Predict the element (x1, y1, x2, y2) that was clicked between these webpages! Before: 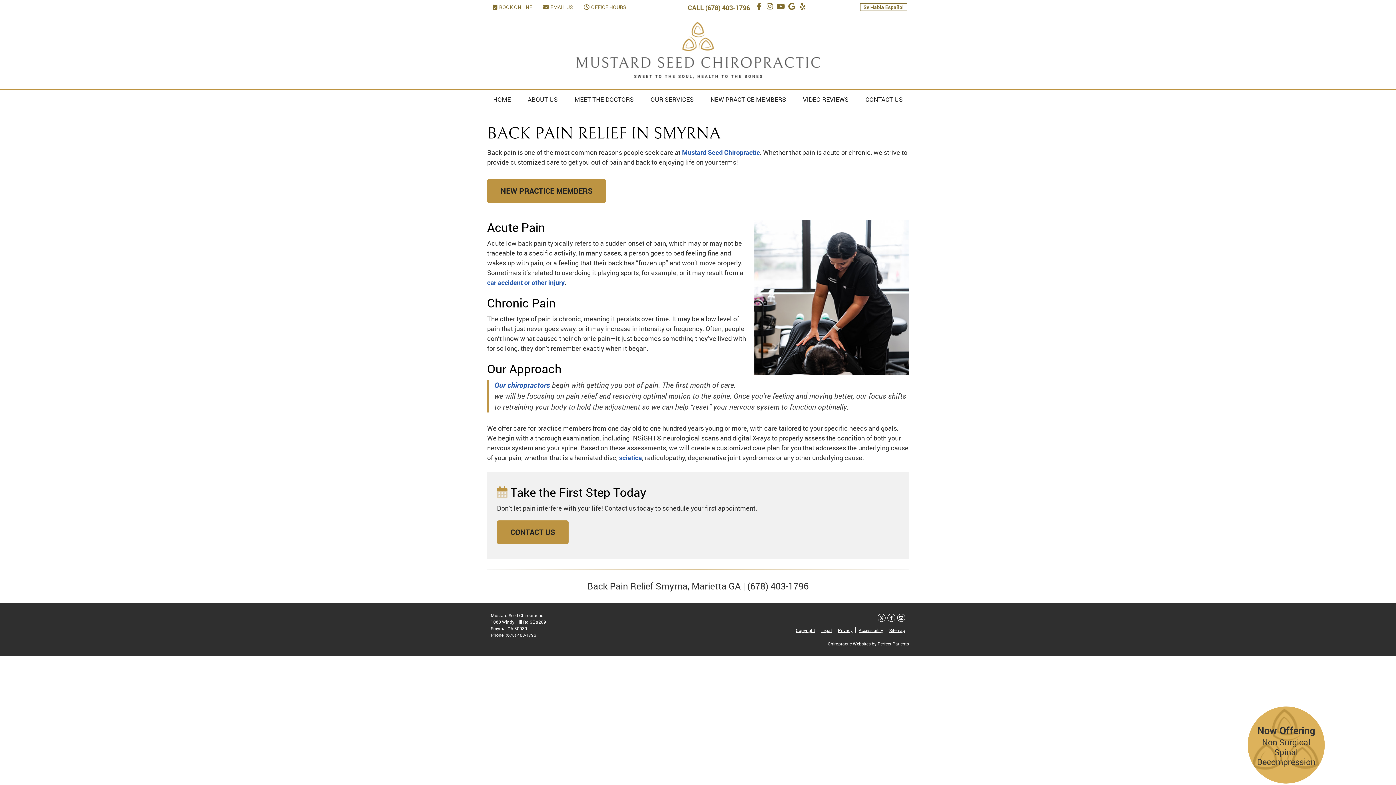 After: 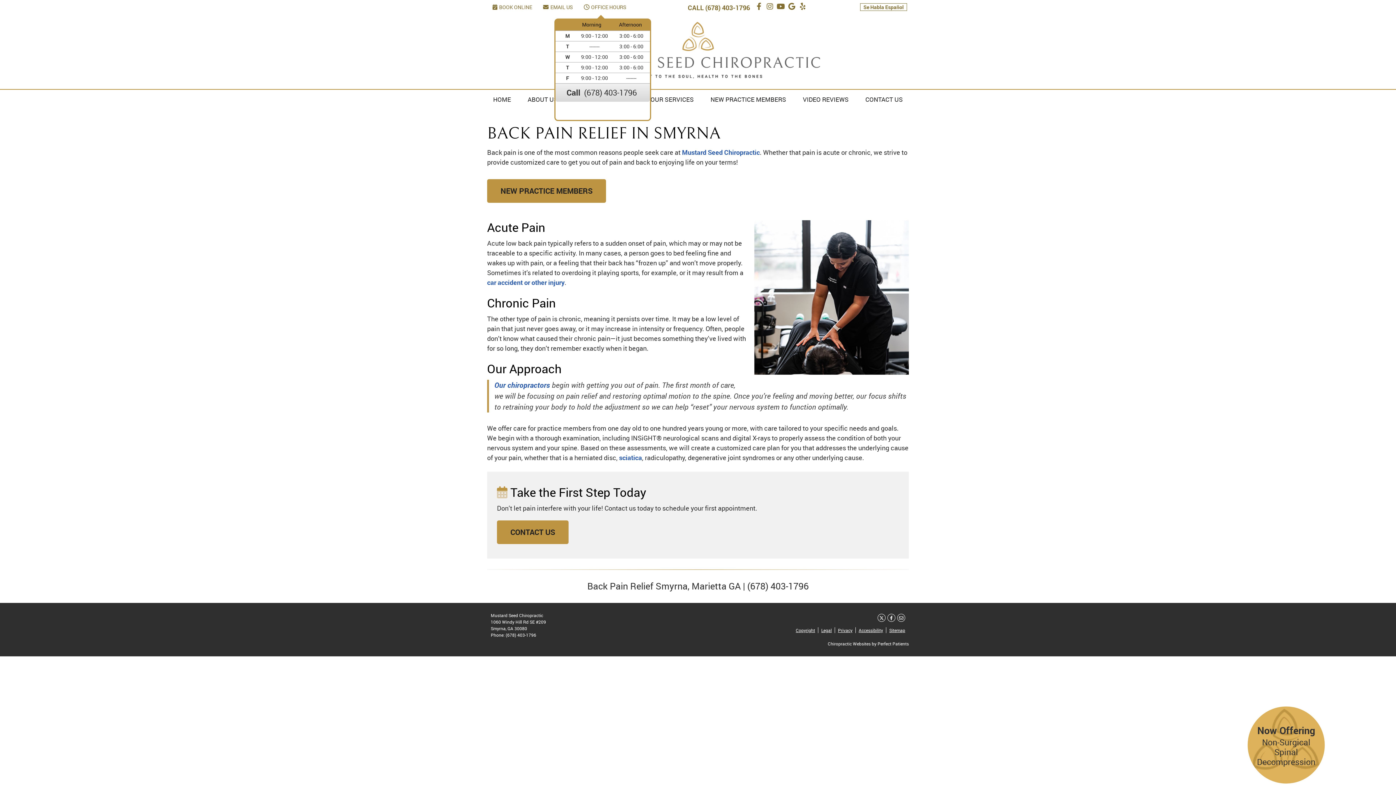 Action: bbox: (580, 2, 630, 11) label: OFFICE HOURS